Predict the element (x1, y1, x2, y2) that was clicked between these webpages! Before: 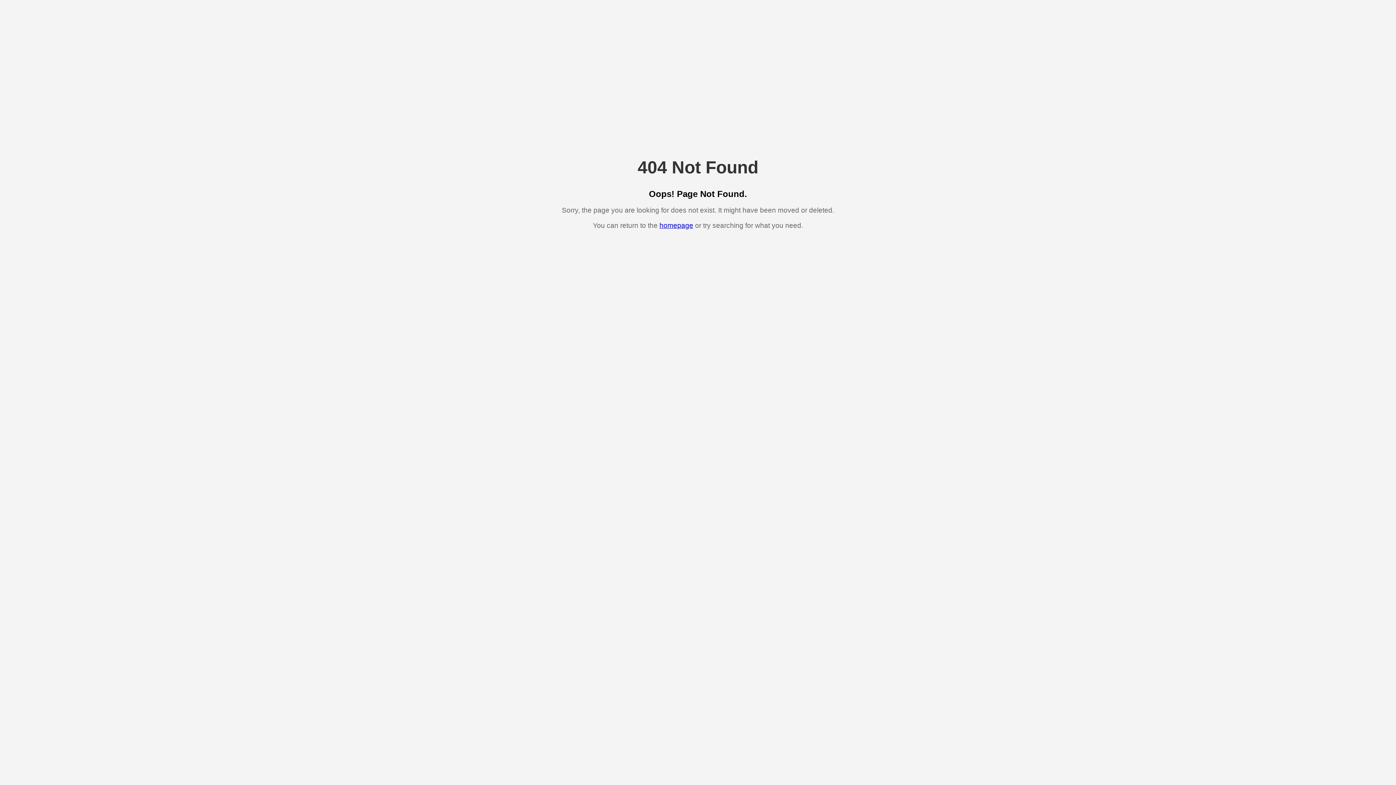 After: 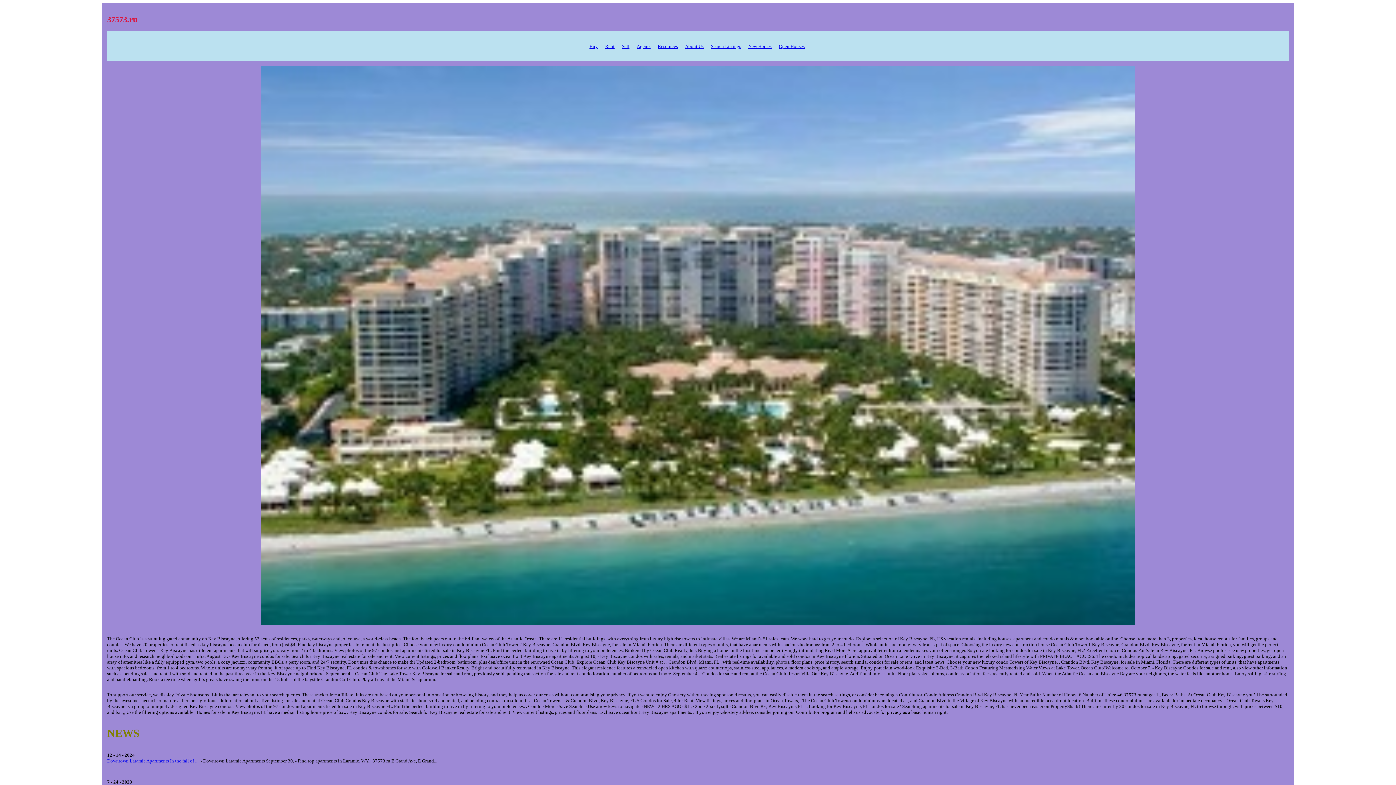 Action: bbox: (659, 221, 693, 229) label: homepage